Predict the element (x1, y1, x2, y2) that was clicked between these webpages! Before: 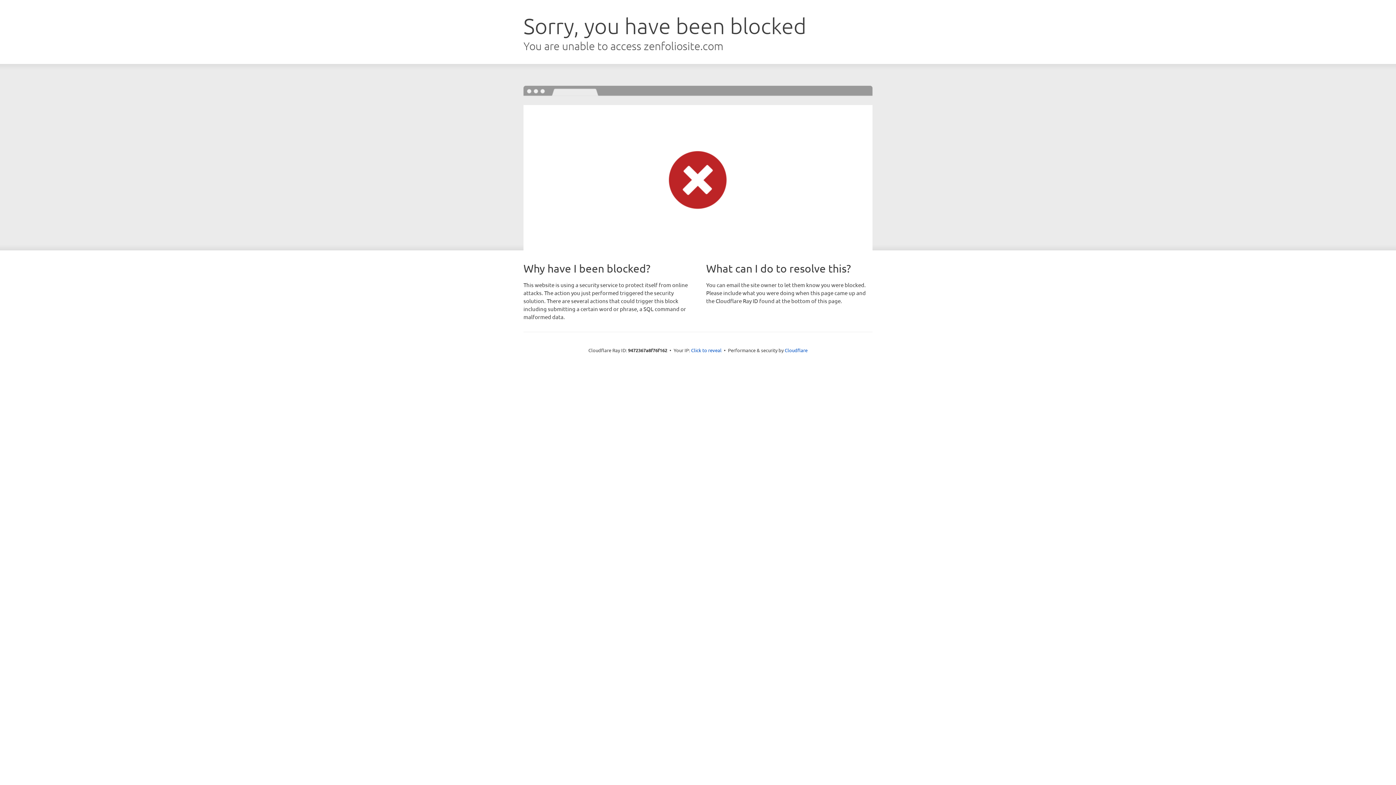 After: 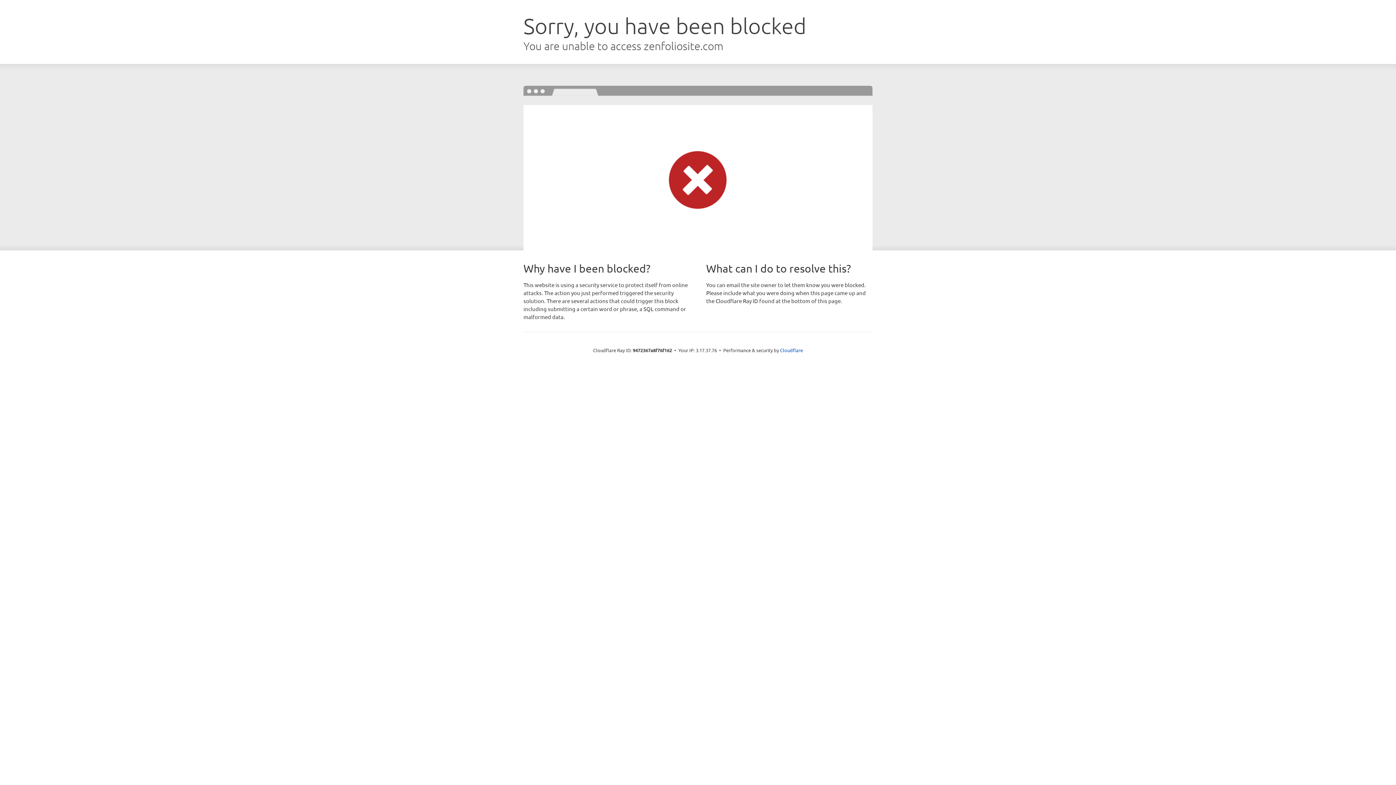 Action: label: Click to reveal bbox: (691, 346, 721, 353)